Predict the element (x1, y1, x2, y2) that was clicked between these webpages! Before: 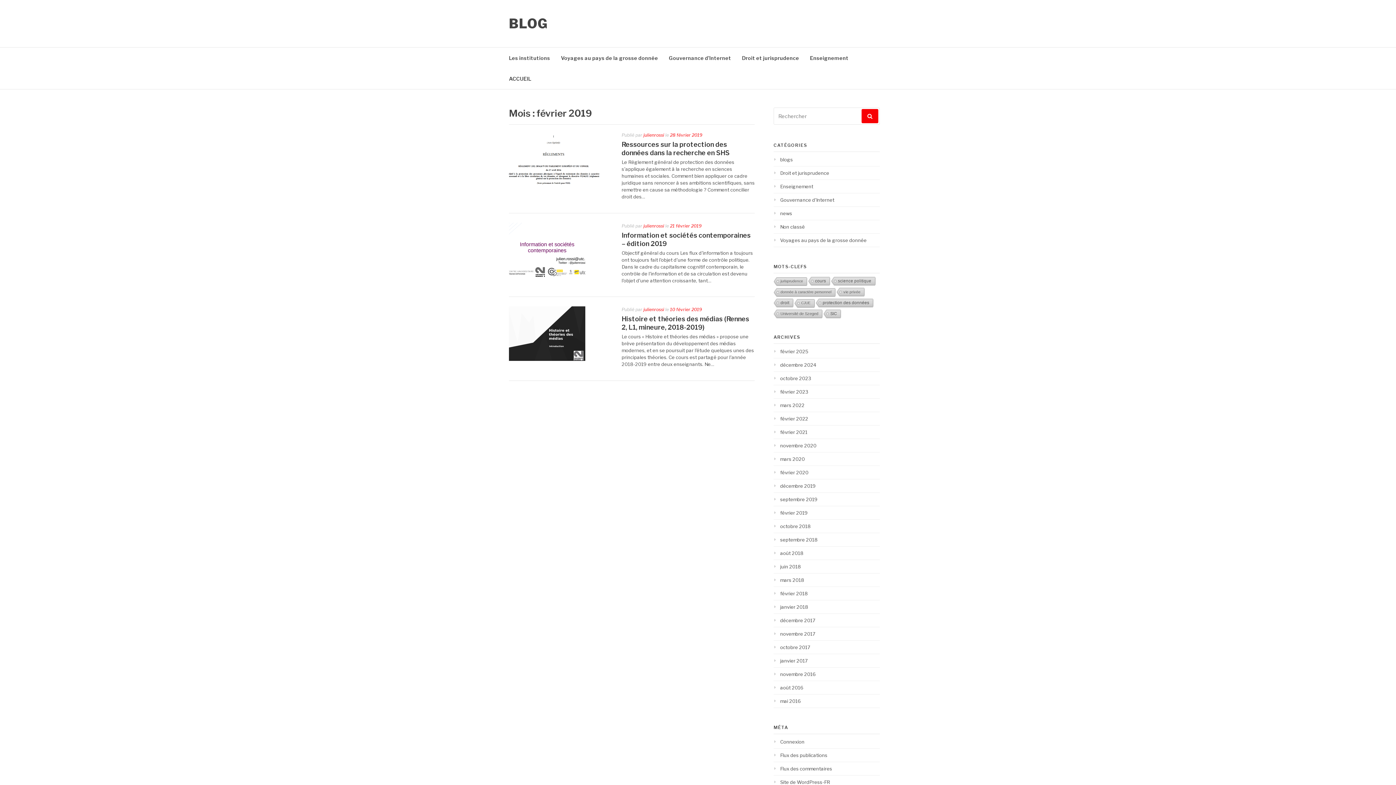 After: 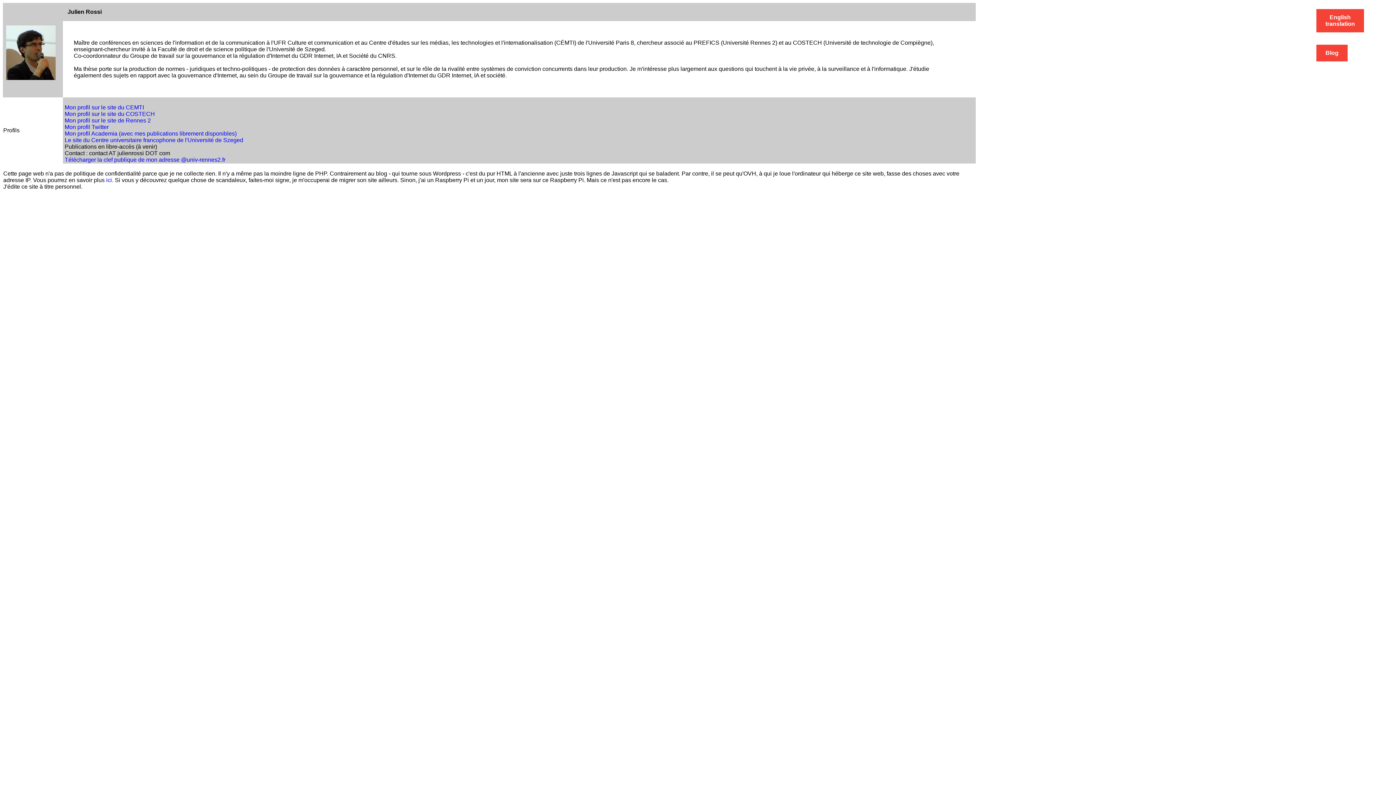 Action: label: ACCUEIL bbox: (509, 68, 531, 89)